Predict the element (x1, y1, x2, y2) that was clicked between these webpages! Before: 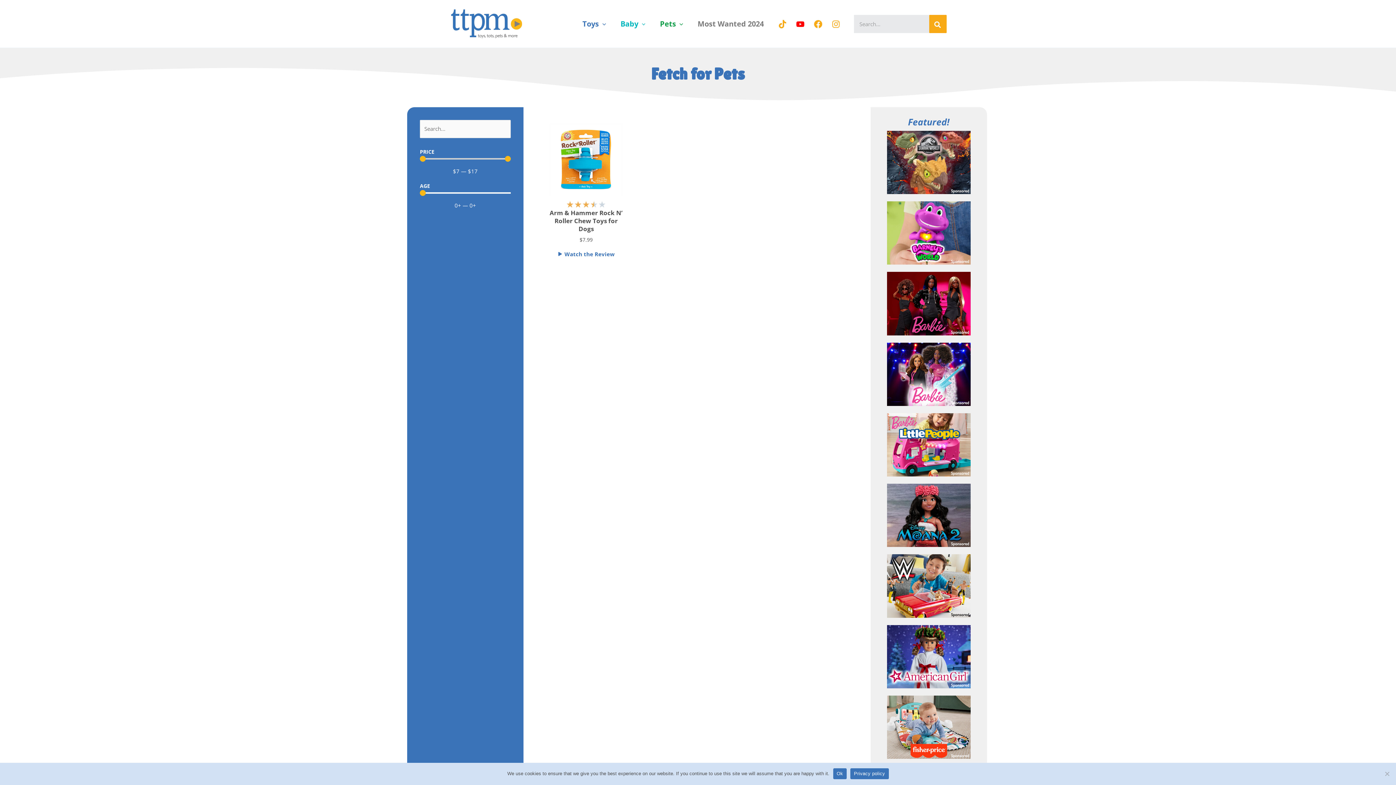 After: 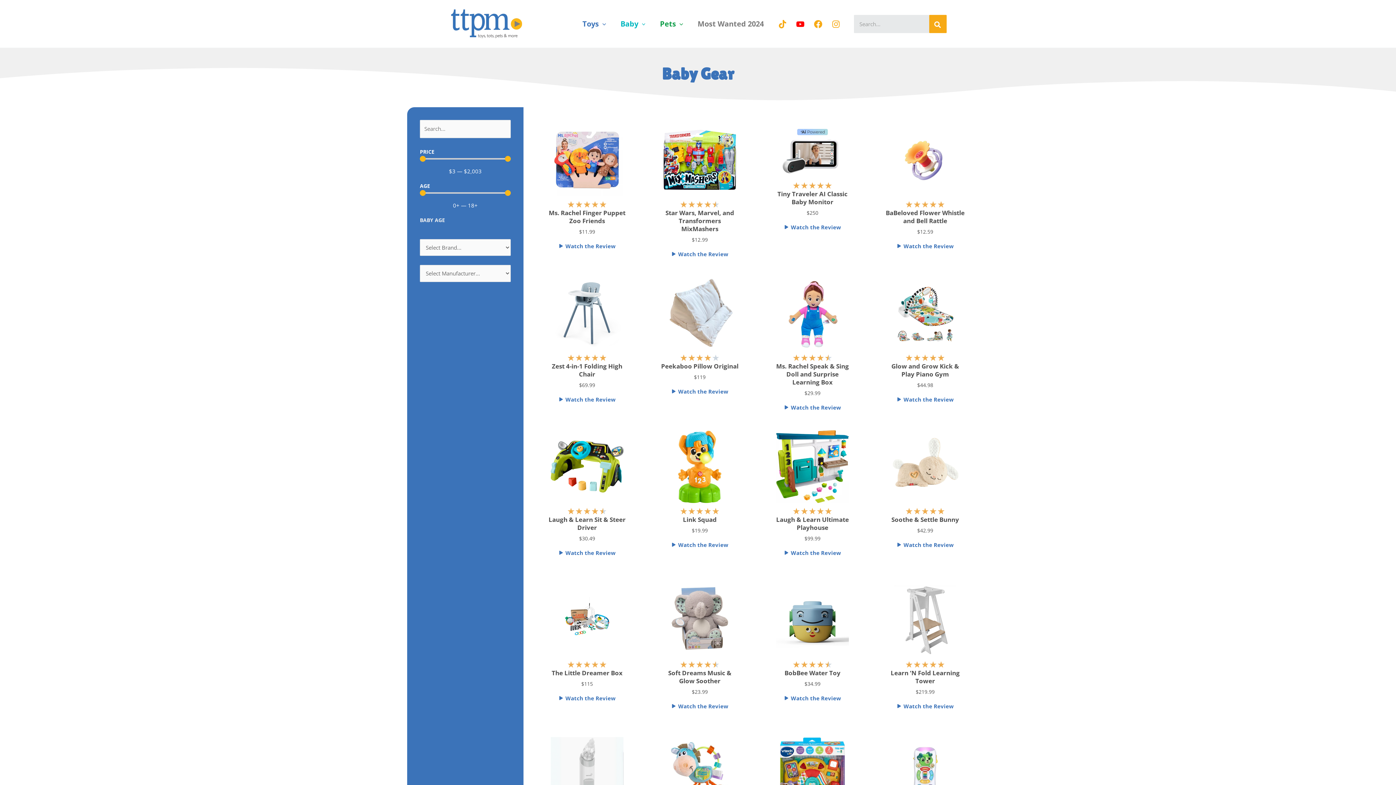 Action: label: Baby bbox: (613, 0, 652, 47)